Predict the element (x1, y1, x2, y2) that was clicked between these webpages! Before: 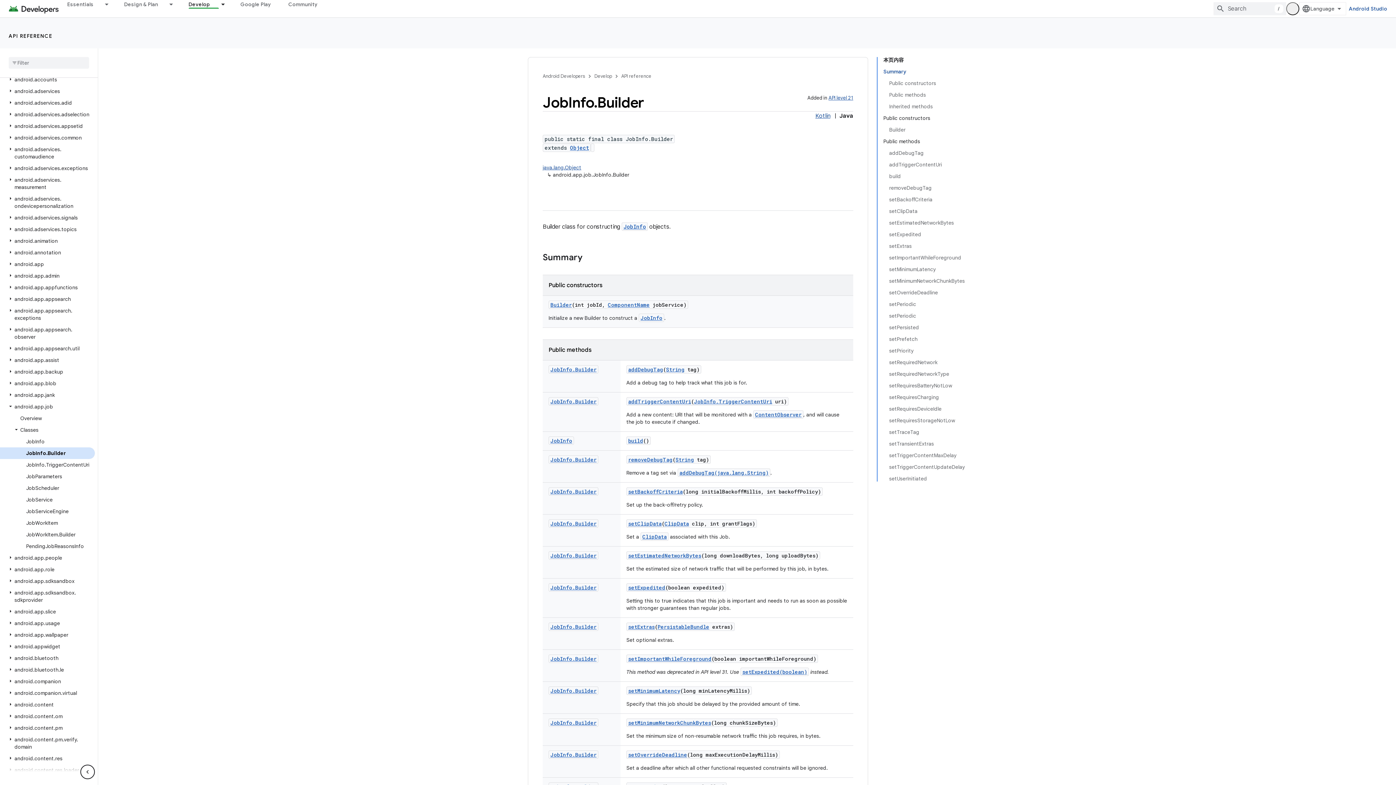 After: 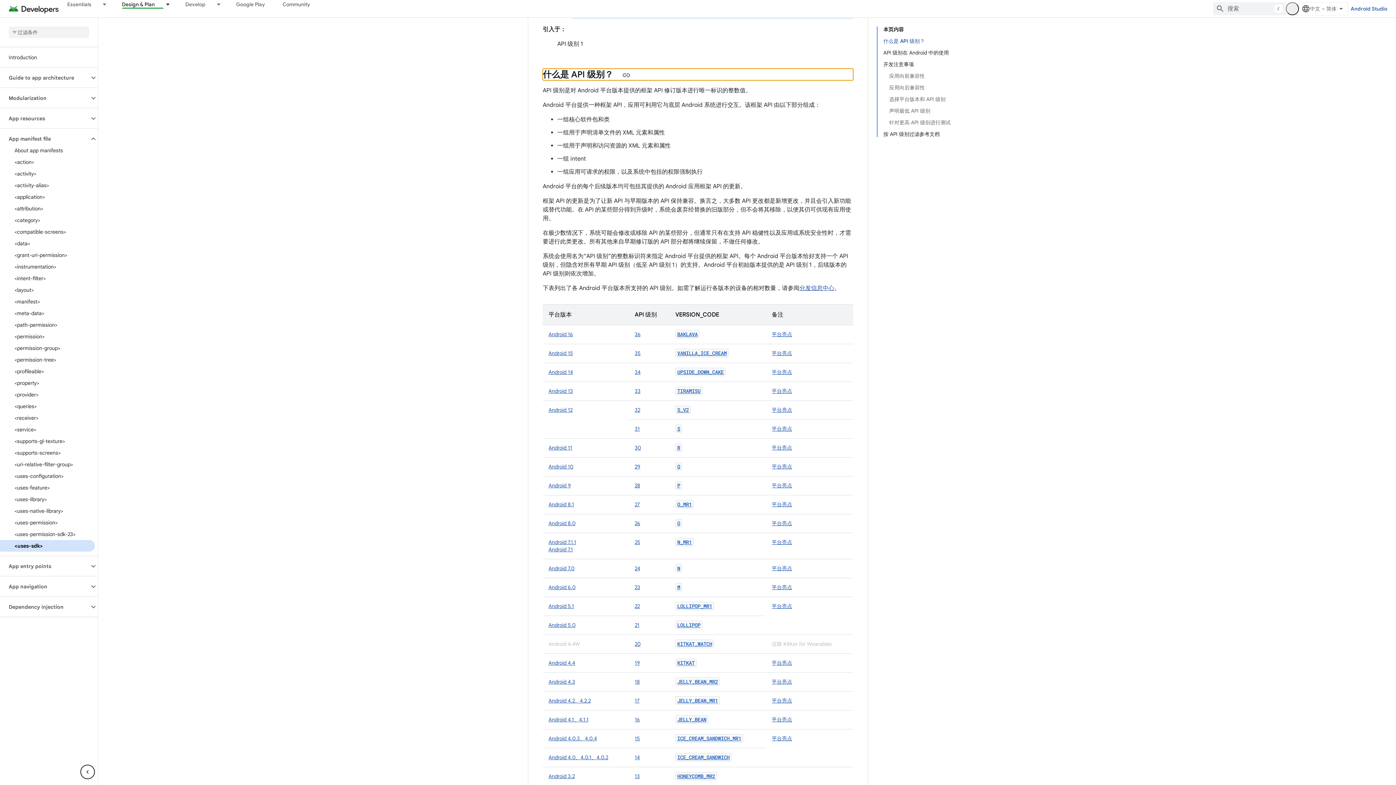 Action: label: API level 21 bbox: (828, 94, 853, 101)